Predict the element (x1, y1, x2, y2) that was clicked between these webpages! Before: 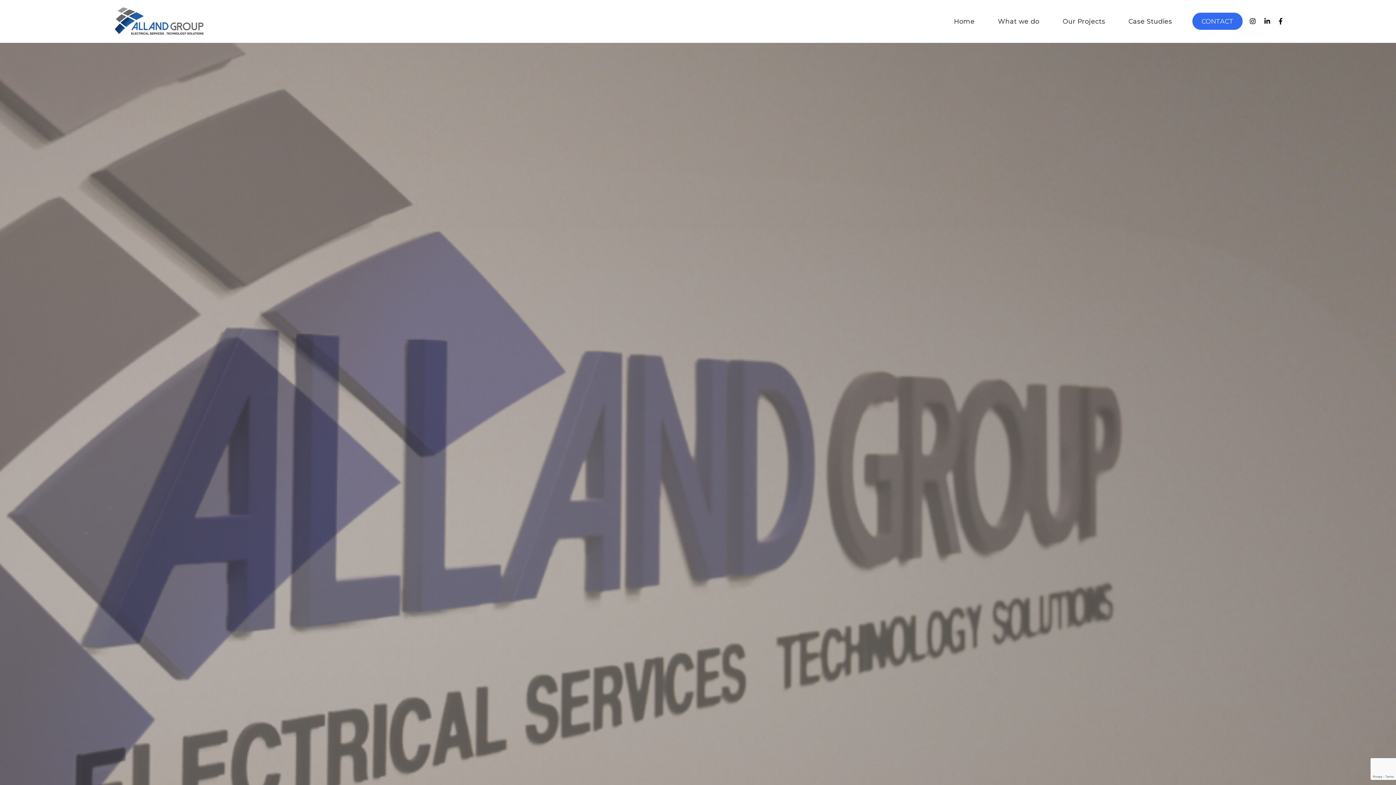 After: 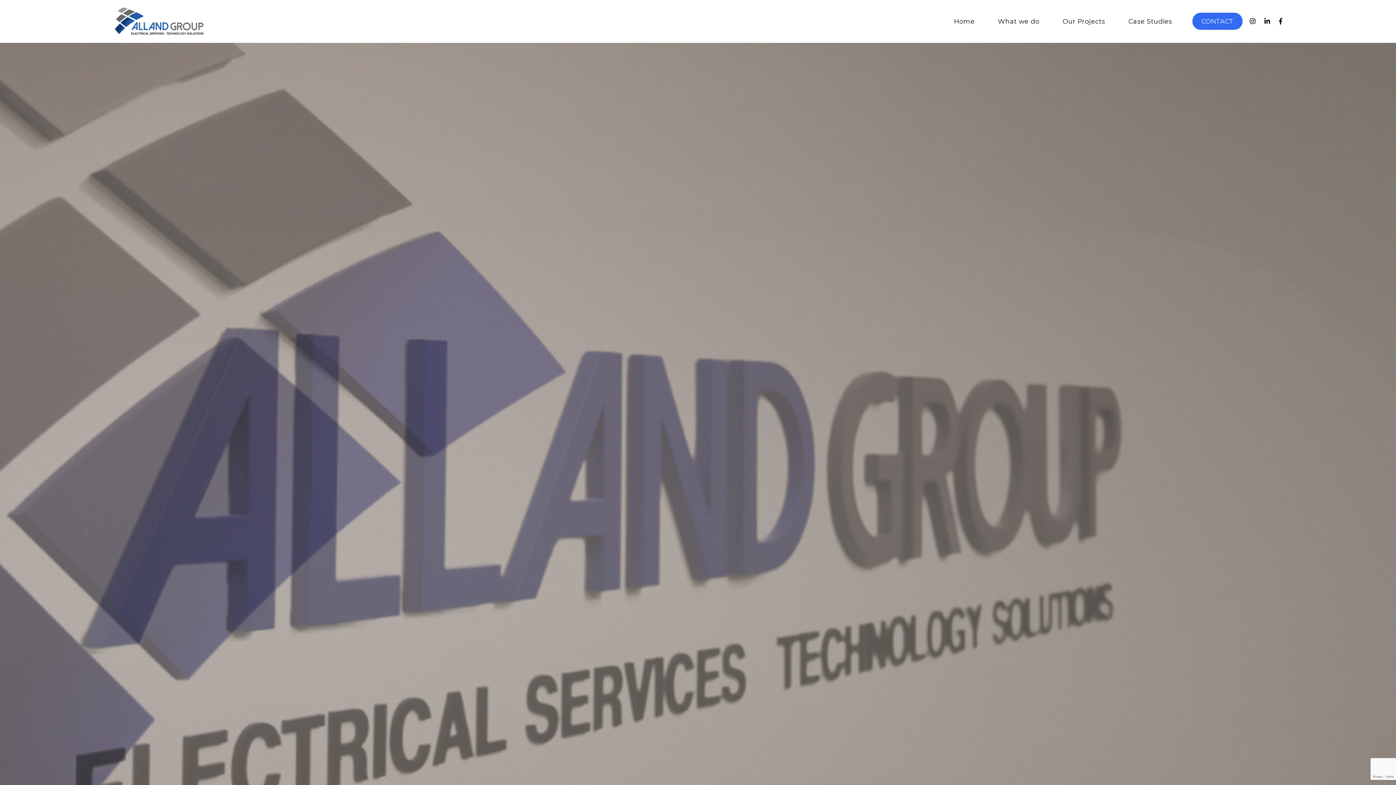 Action: bbox: (1261, 17, 1273, 25)